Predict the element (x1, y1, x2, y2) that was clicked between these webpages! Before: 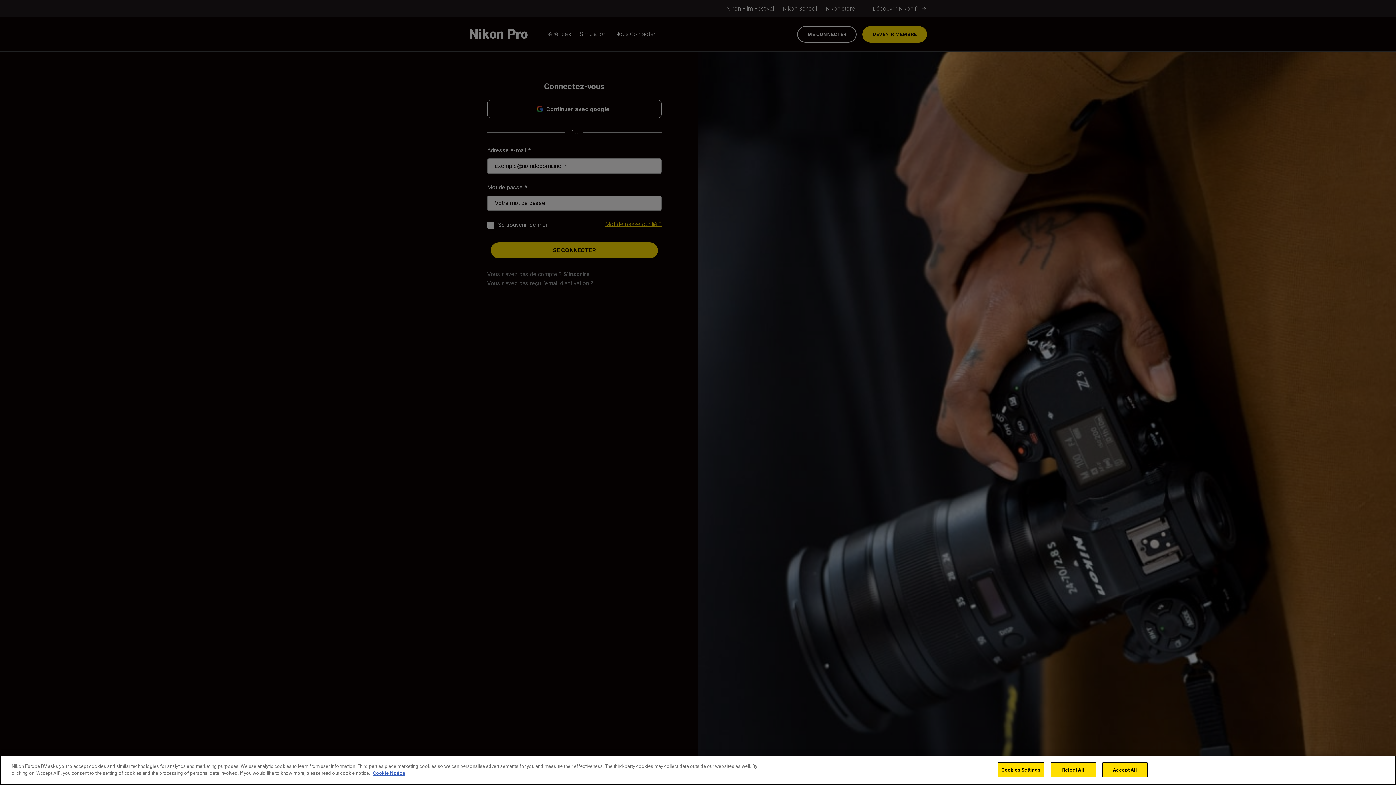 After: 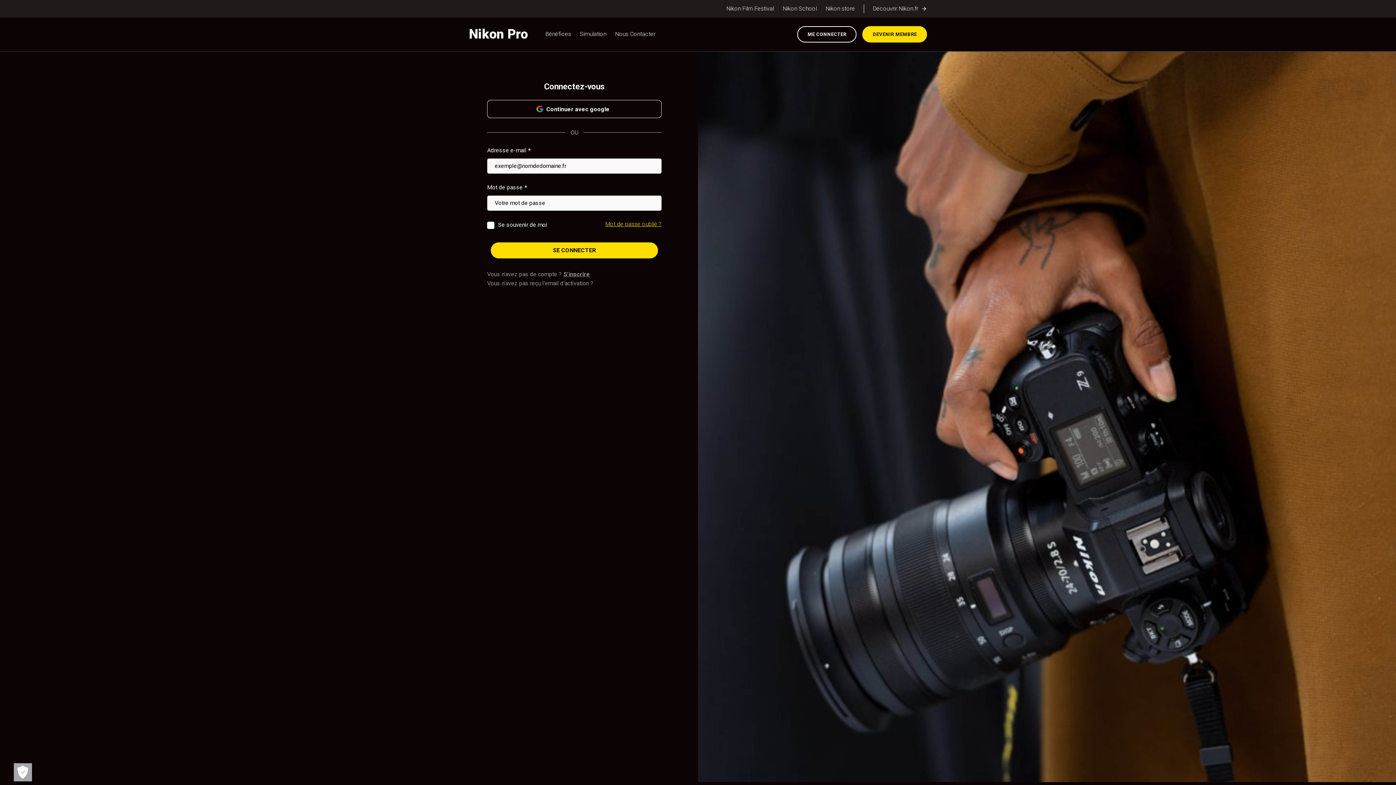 Action: bbox: (1050, 762, 1096, 777) label: Reject All